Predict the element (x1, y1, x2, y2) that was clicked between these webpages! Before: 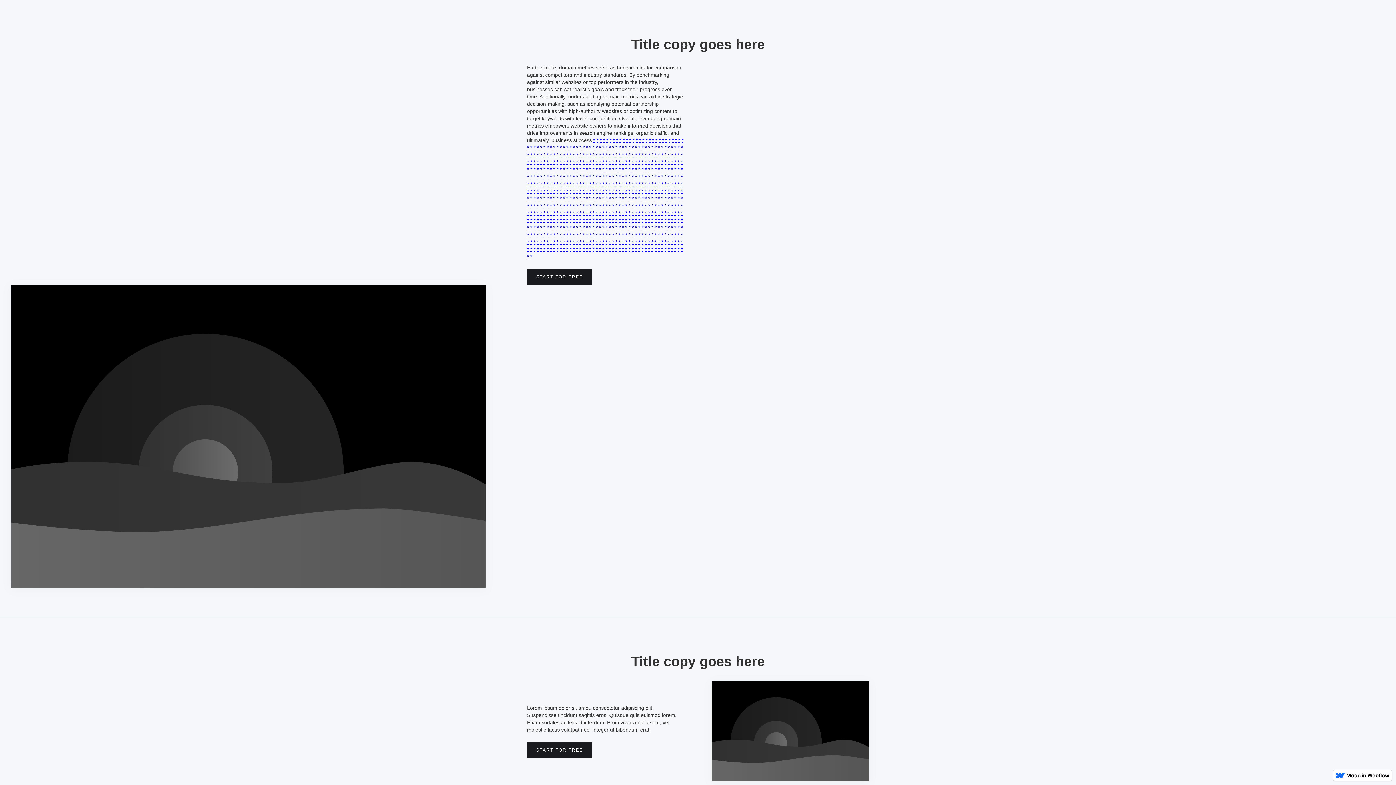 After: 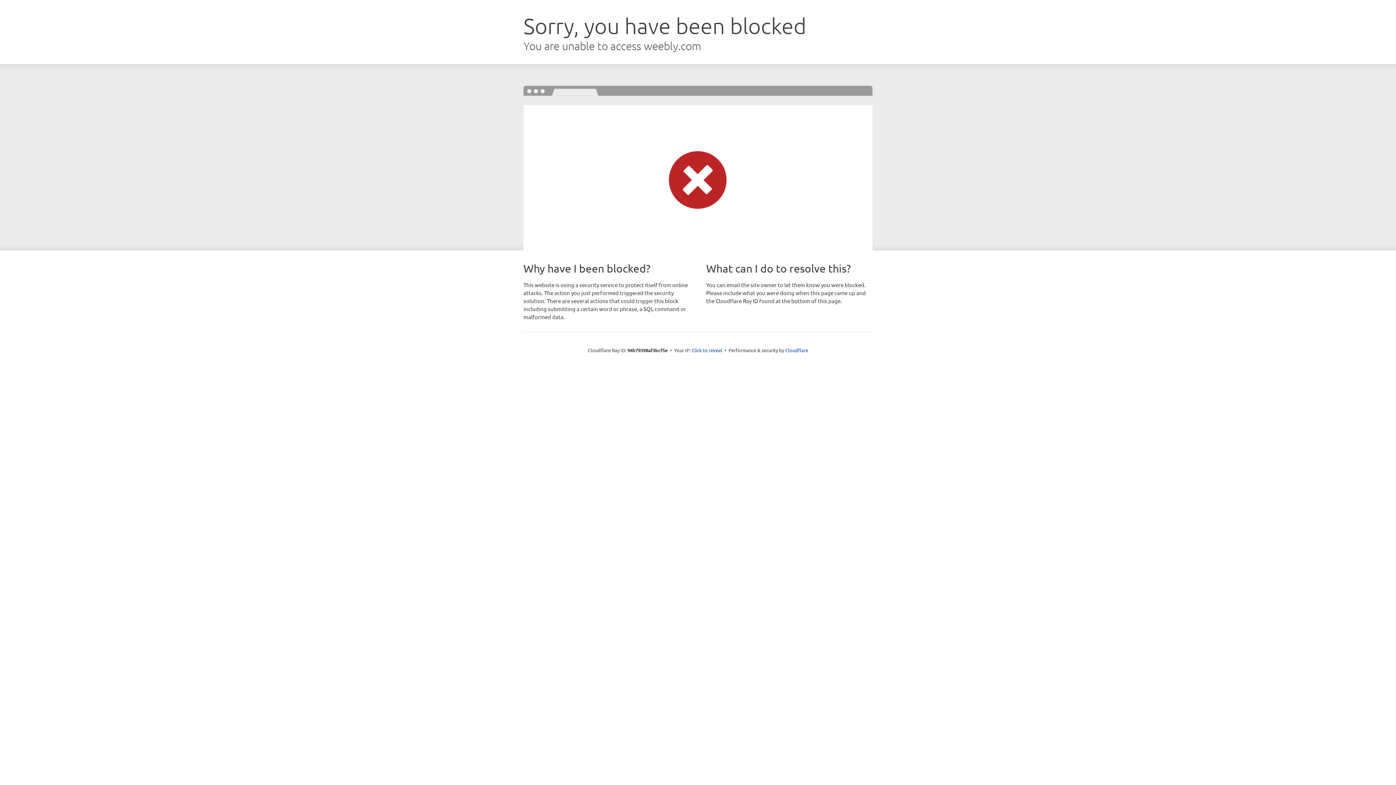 Action: label: * bbox: (537, 144, 538, 150)